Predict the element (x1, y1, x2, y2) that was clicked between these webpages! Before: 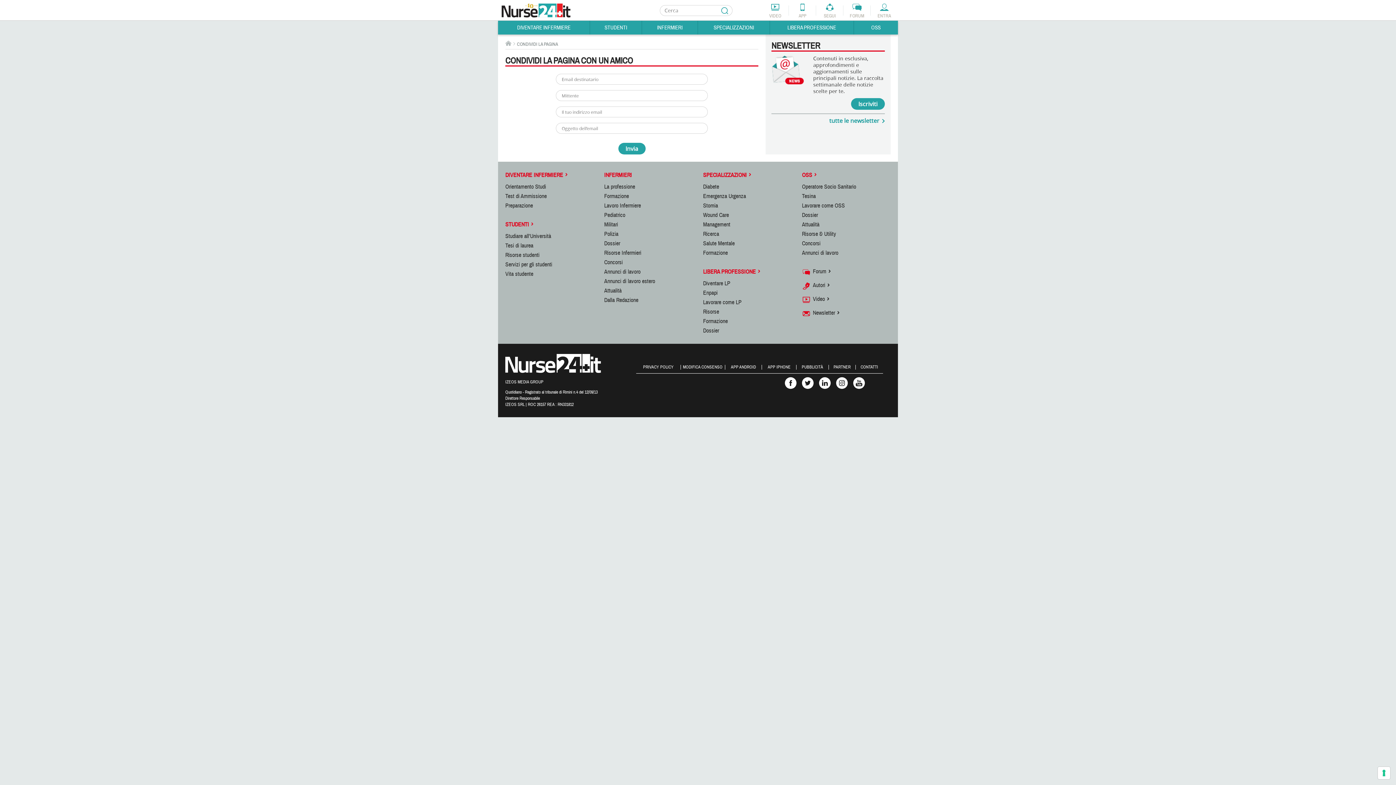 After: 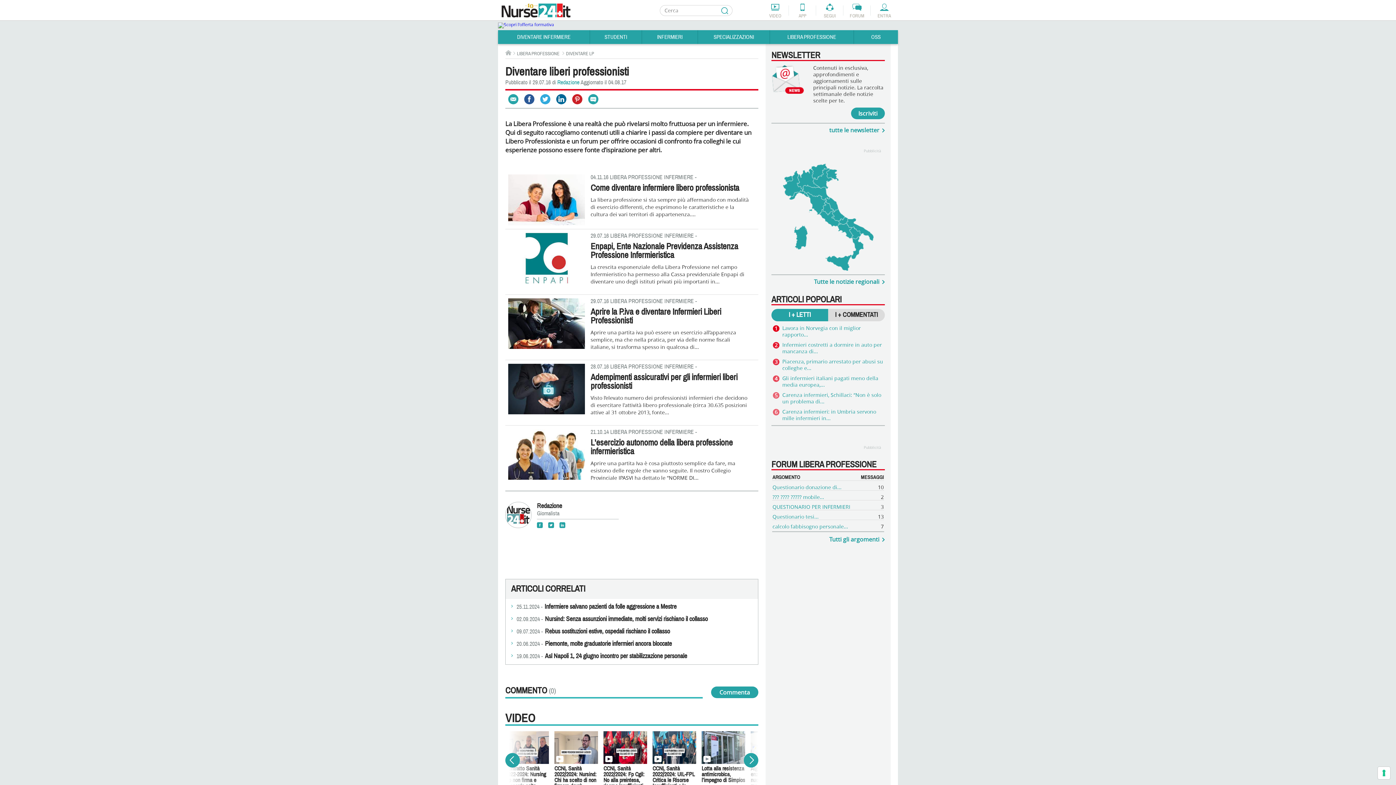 Action: bbox: (703, 280, 730, 287) label: Diventare LP